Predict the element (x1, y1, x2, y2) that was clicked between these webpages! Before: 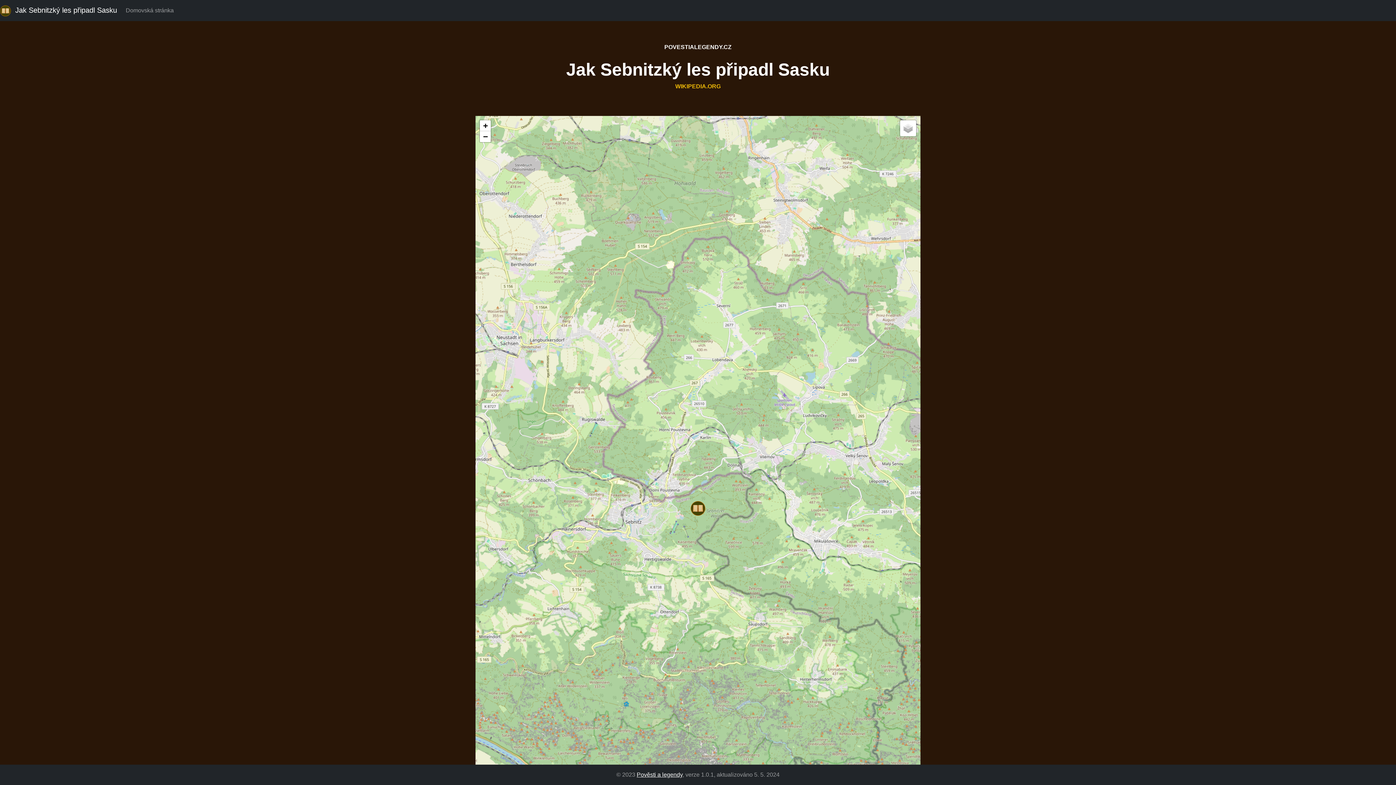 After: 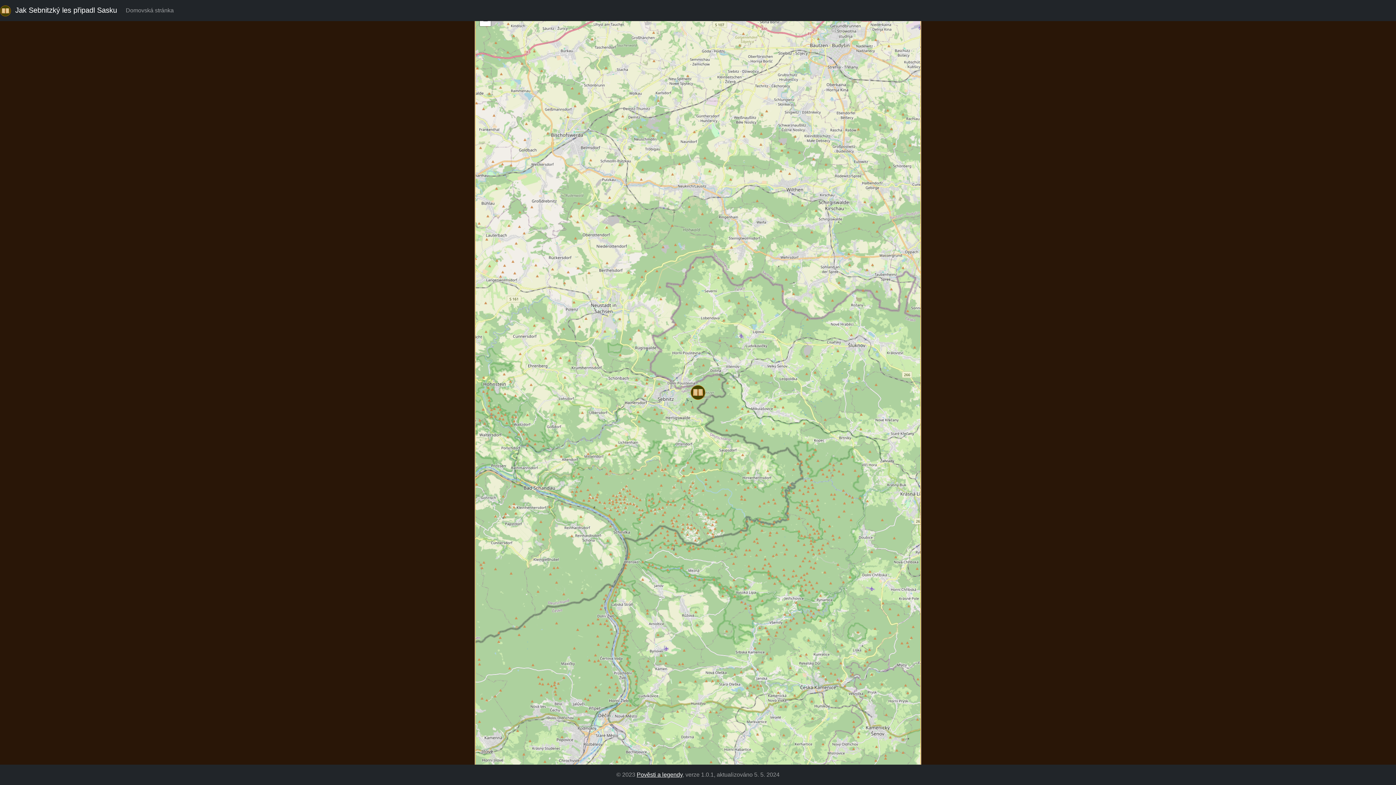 Action: label: Zoom out bbox: (480, 131, 490, 142)